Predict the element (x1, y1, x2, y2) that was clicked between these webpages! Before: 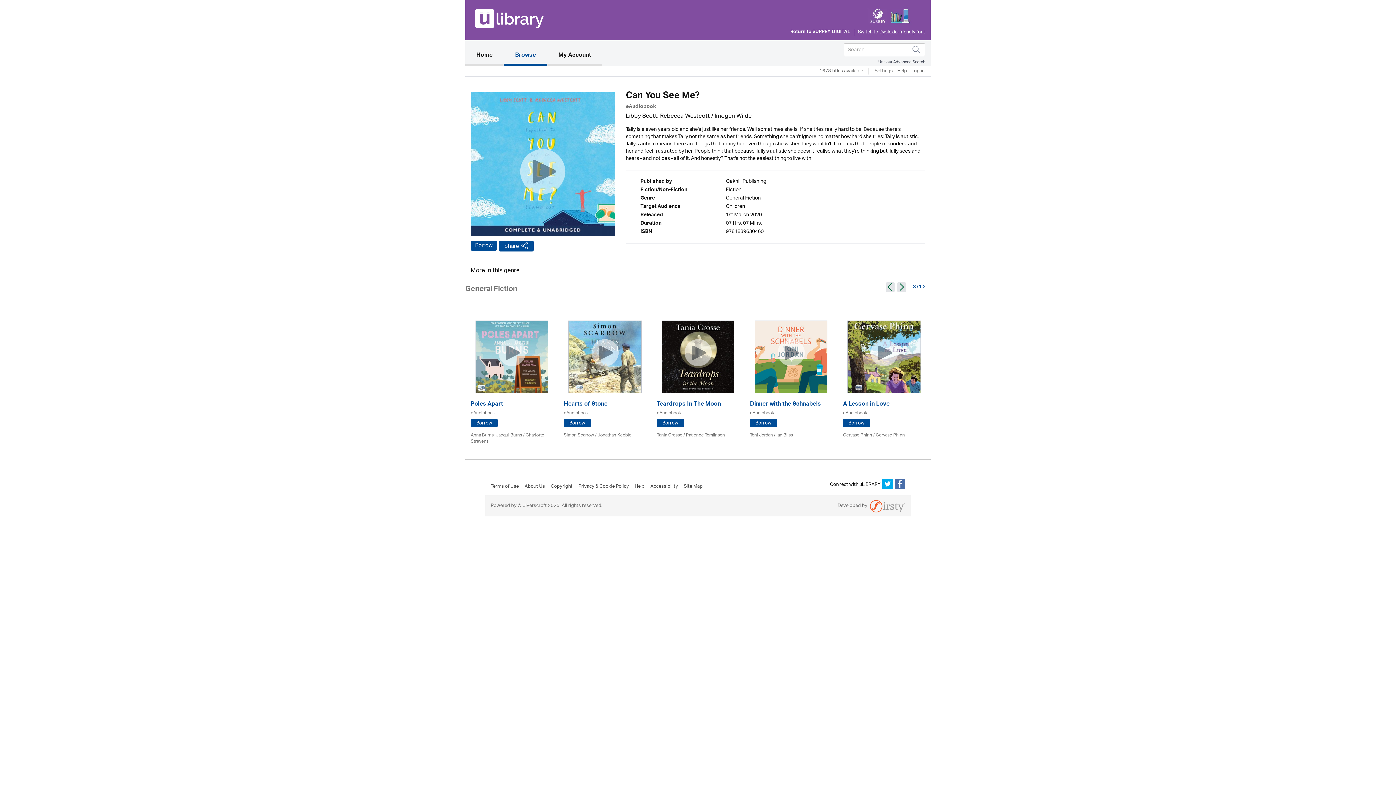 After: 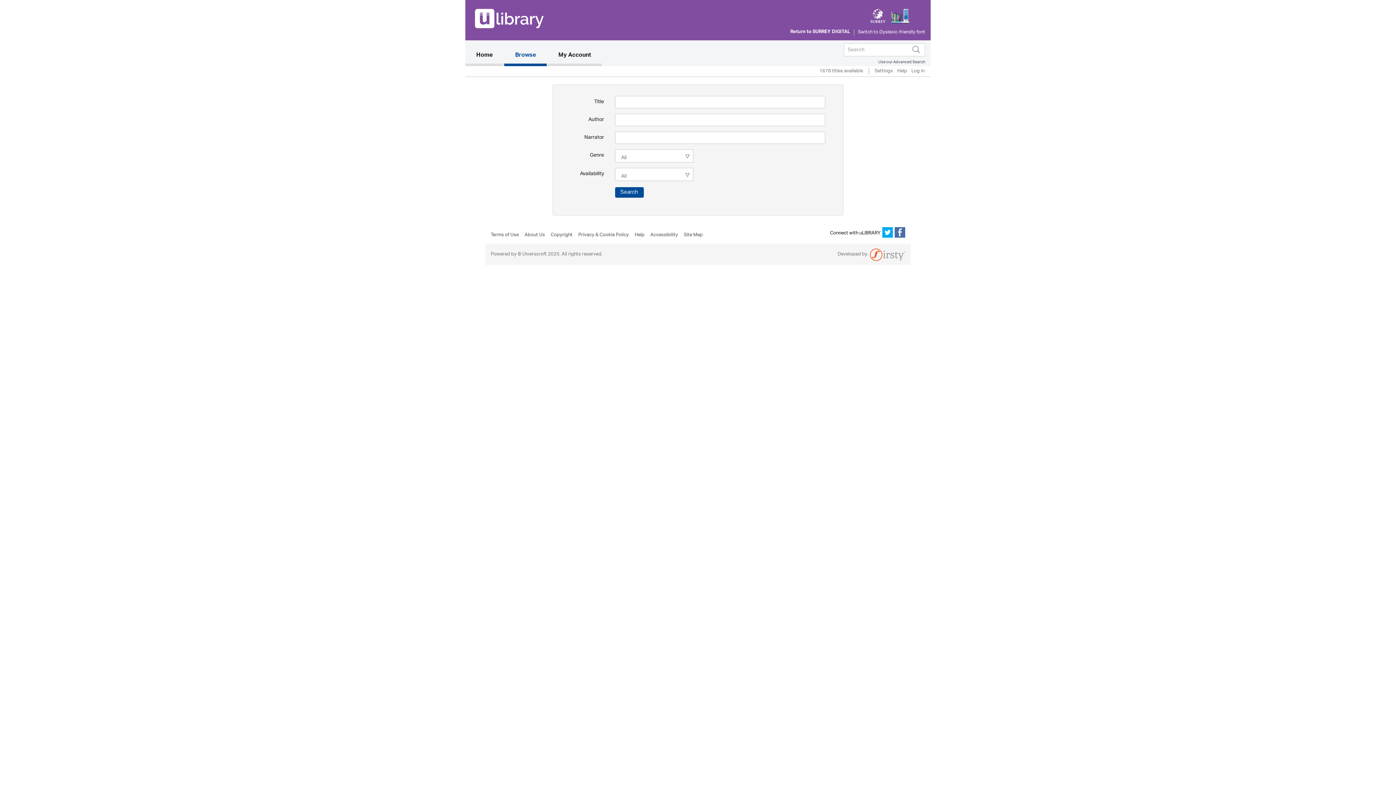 Action: label: Use our Advanced Search bbox: (878, 57, 925, 66)